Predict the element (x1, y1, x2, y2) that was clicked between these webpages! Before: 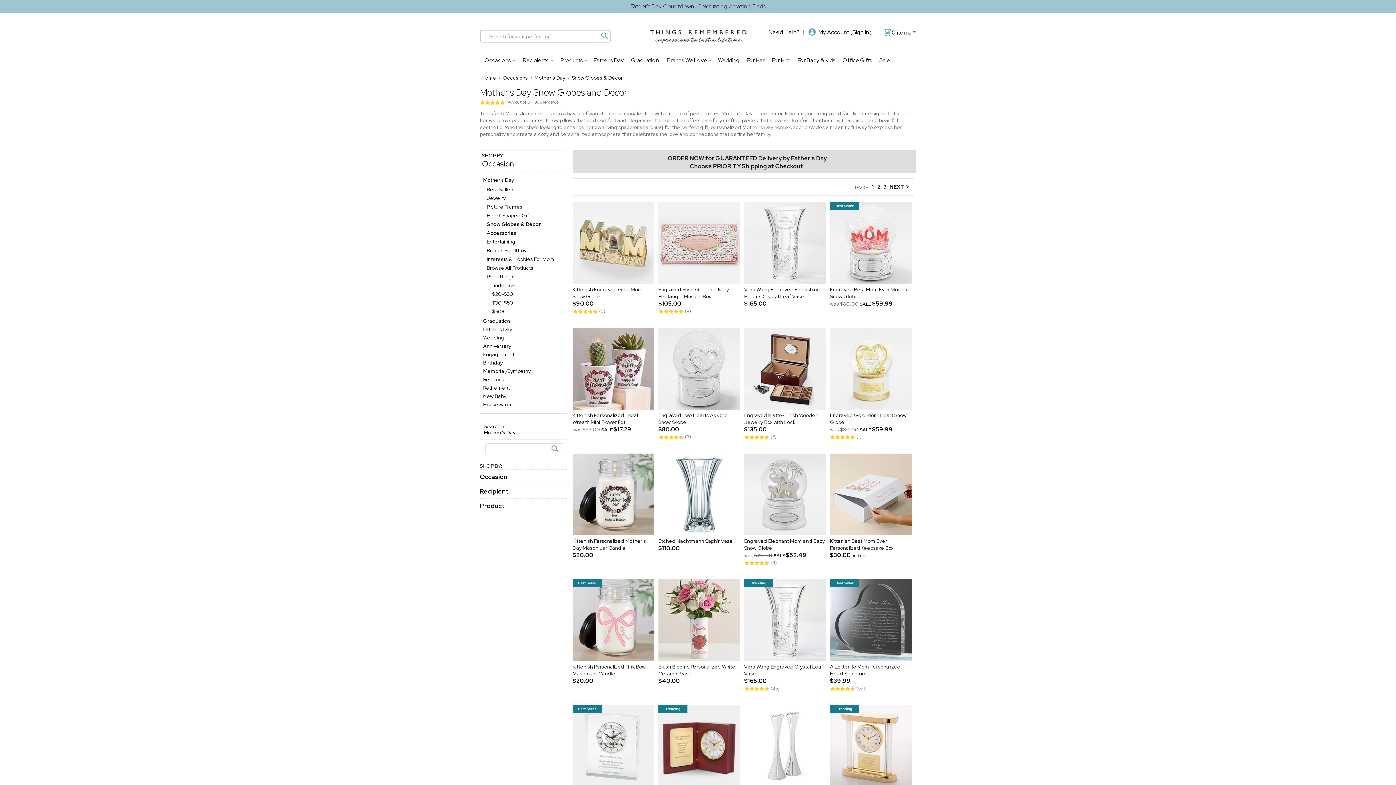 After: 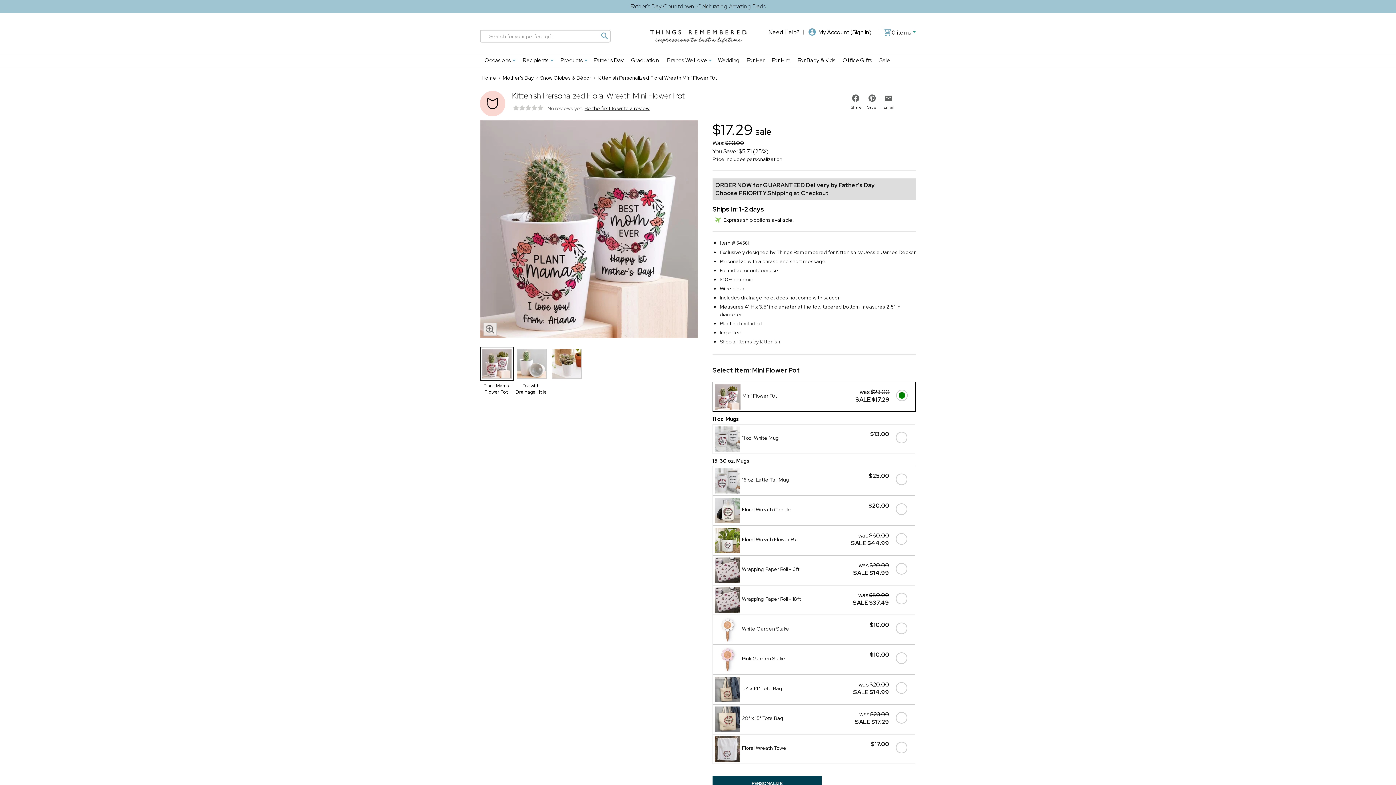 Action: label: Kittenish Personalized Floral Wreath Mini Flower Pot bbox: (572, 411, 638, 426)